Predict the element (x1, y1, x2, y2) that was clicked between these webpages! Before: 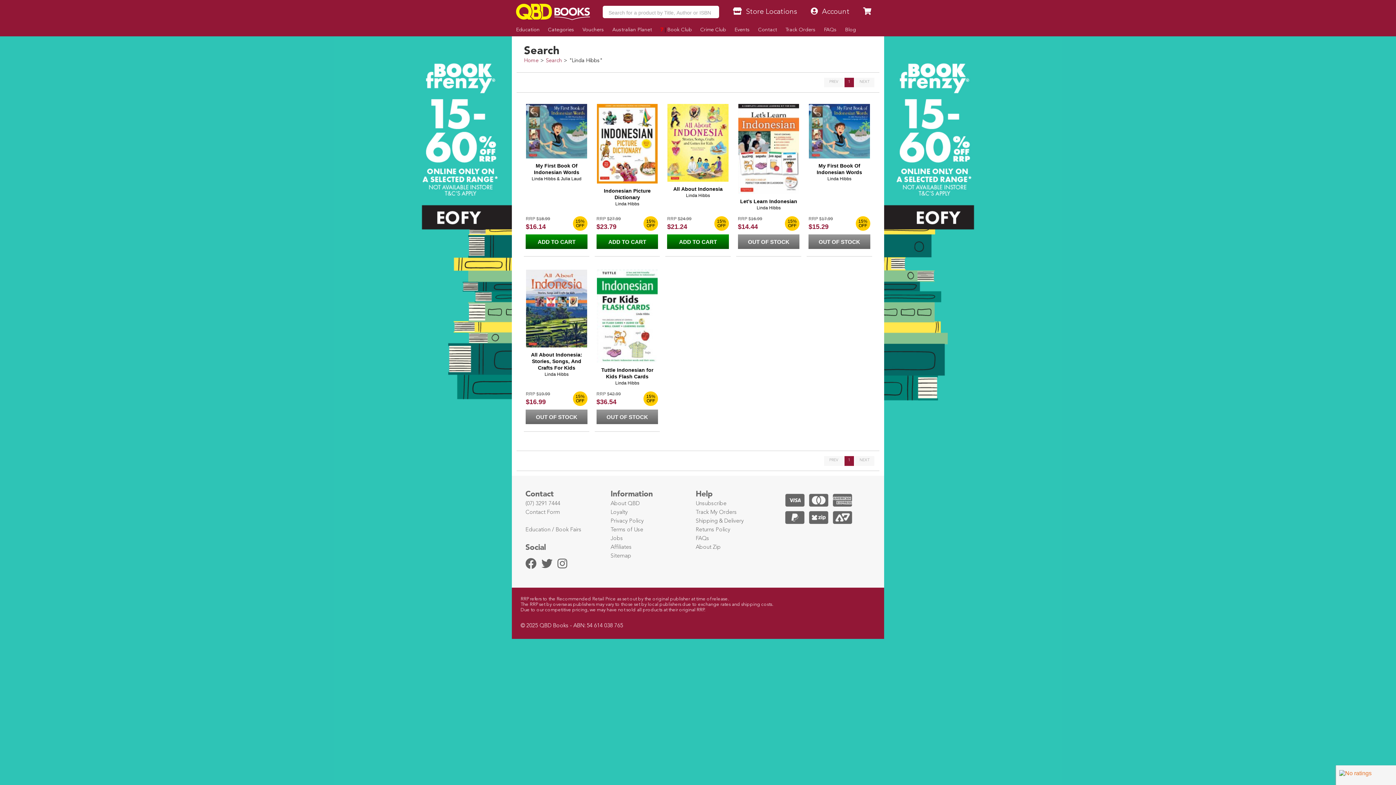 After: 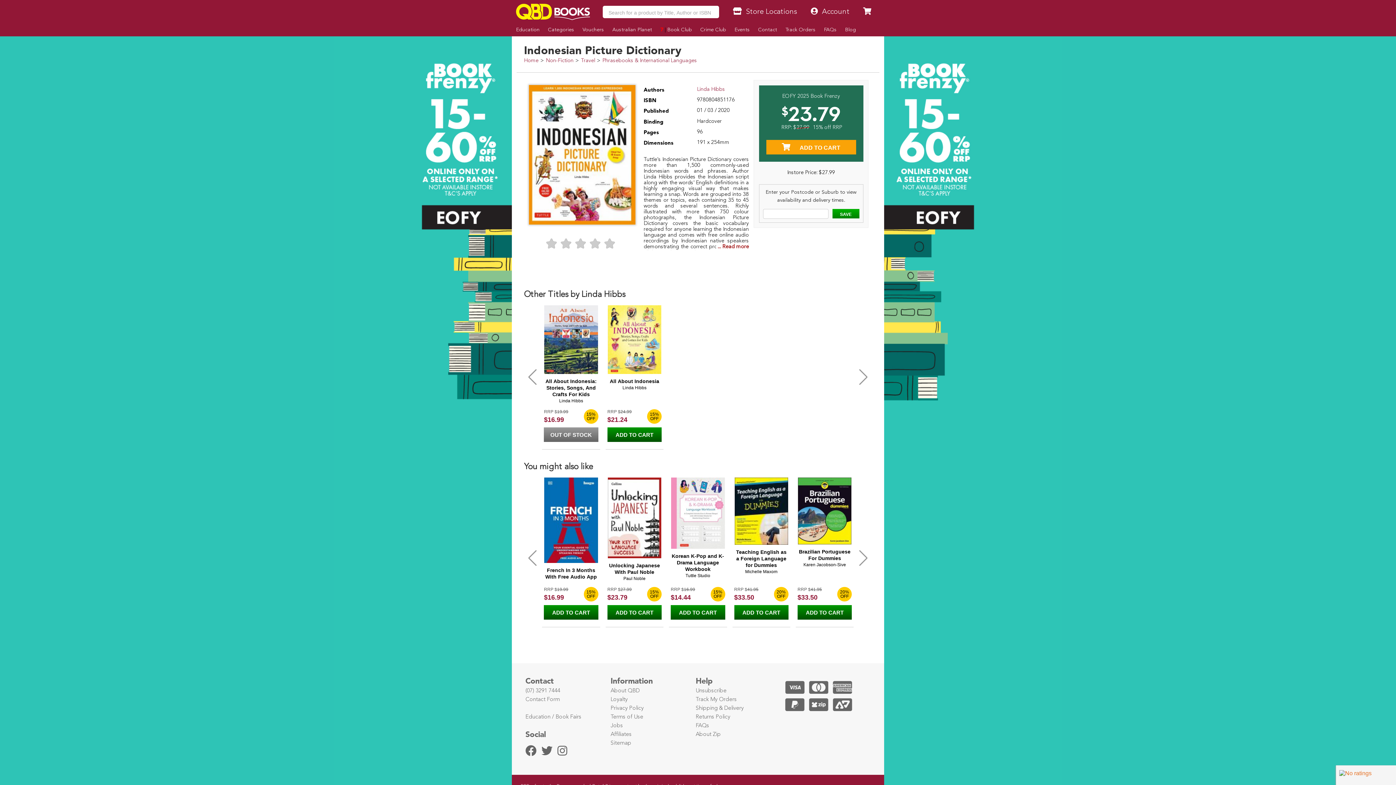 Action: bbox: (596, 222, 621, 230) label: 23.79